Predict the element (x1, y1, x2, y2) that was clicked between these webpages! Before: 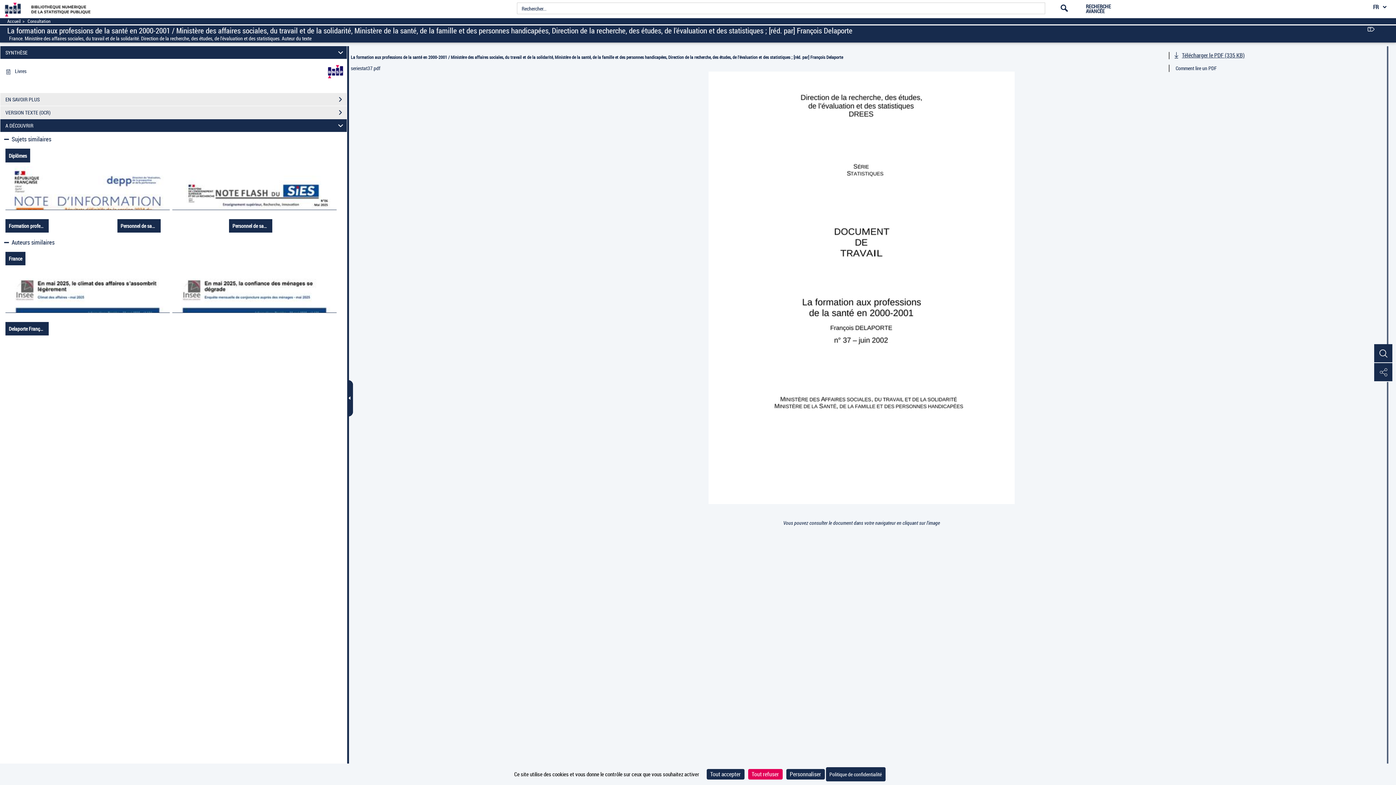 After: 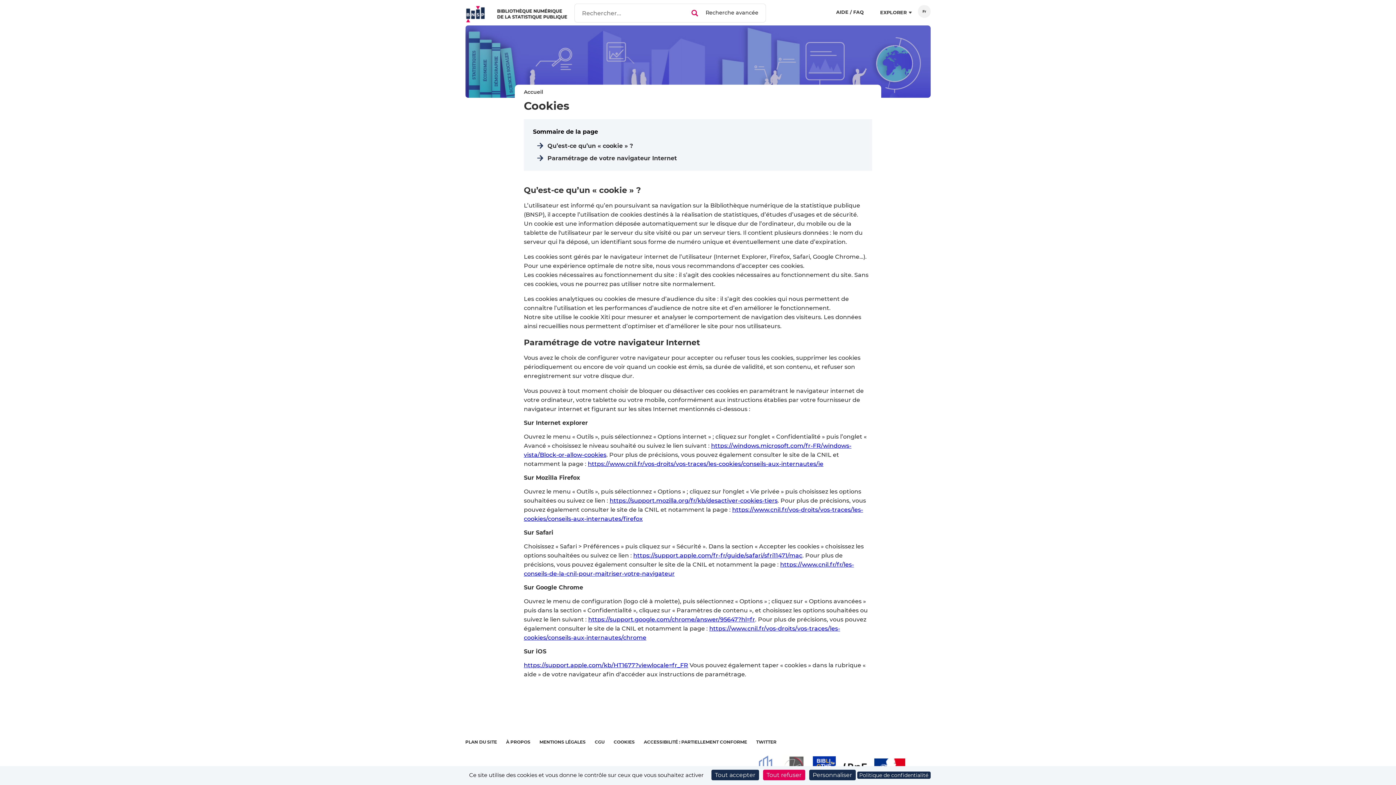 Action: label: Politique de confidentialité bbox: (826, 767, 885, 781)